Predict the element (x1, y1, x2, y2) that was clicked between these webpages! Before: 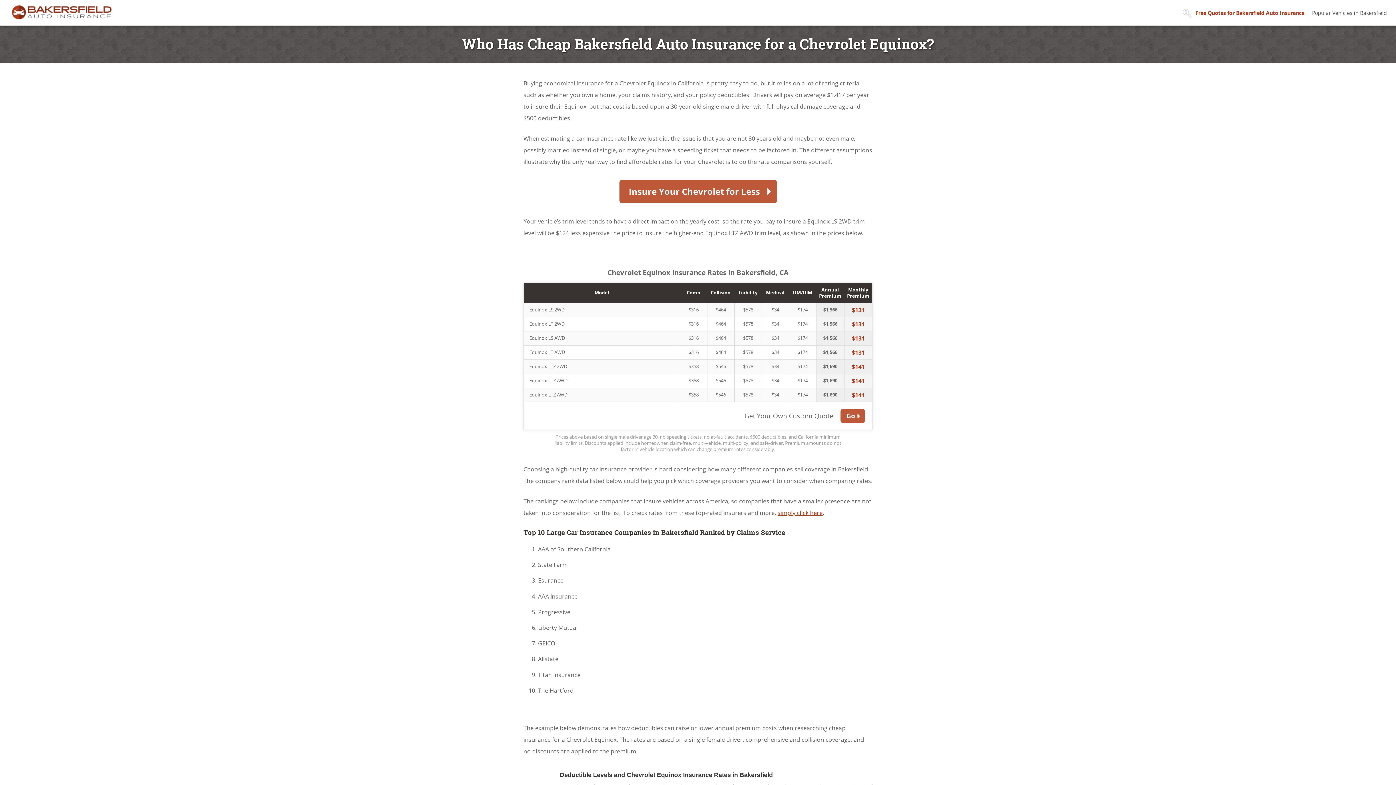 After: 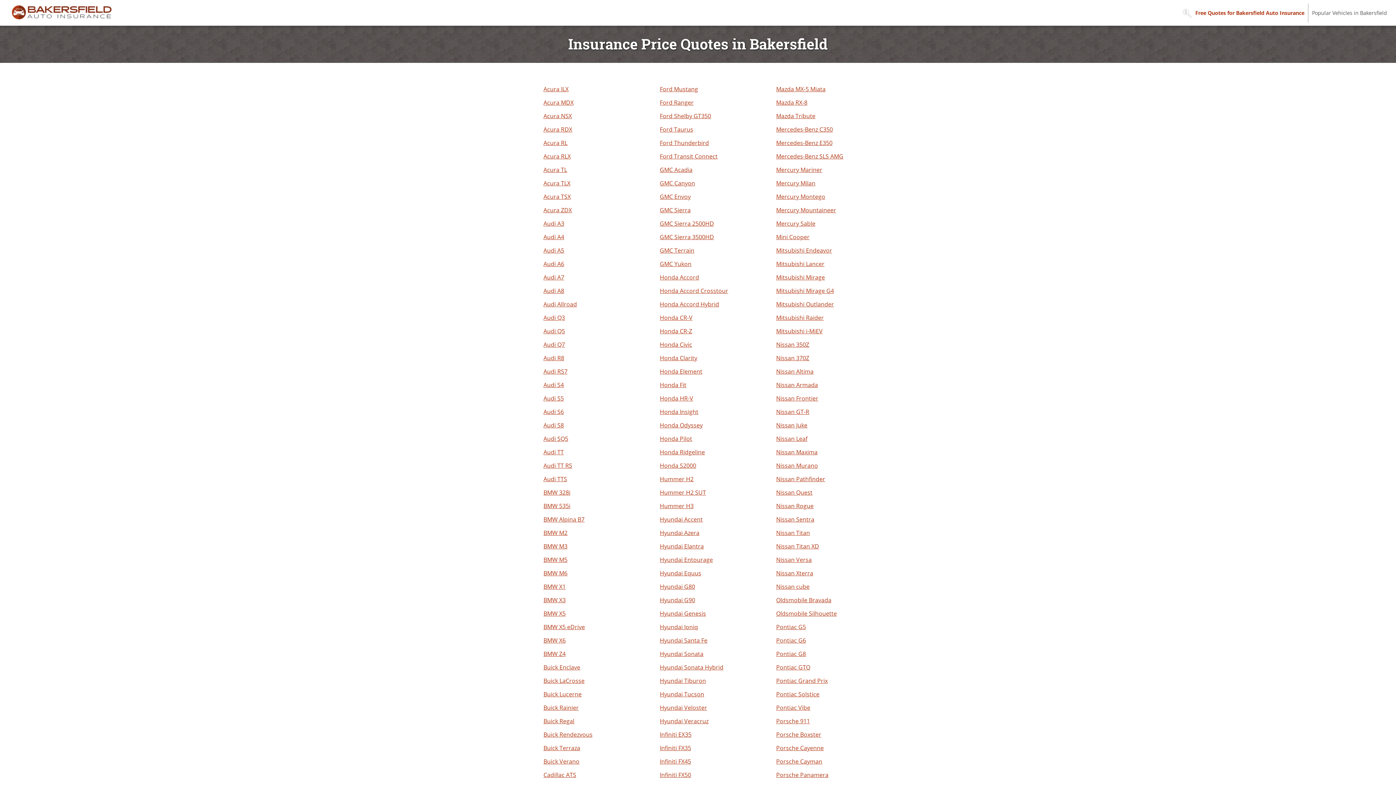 Action: bbox: (1308, 3, 1390, 22) label: Popular Vehicles in Bakersfield